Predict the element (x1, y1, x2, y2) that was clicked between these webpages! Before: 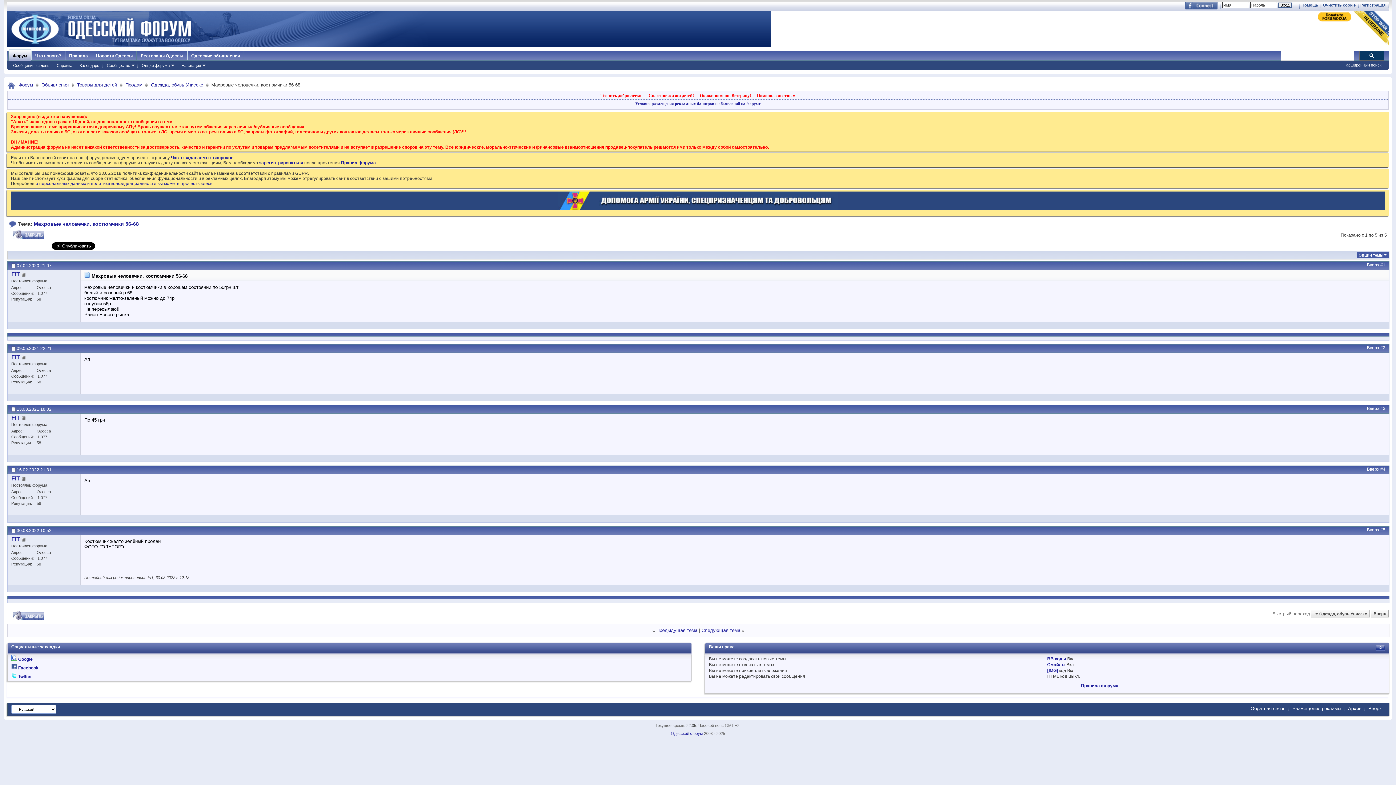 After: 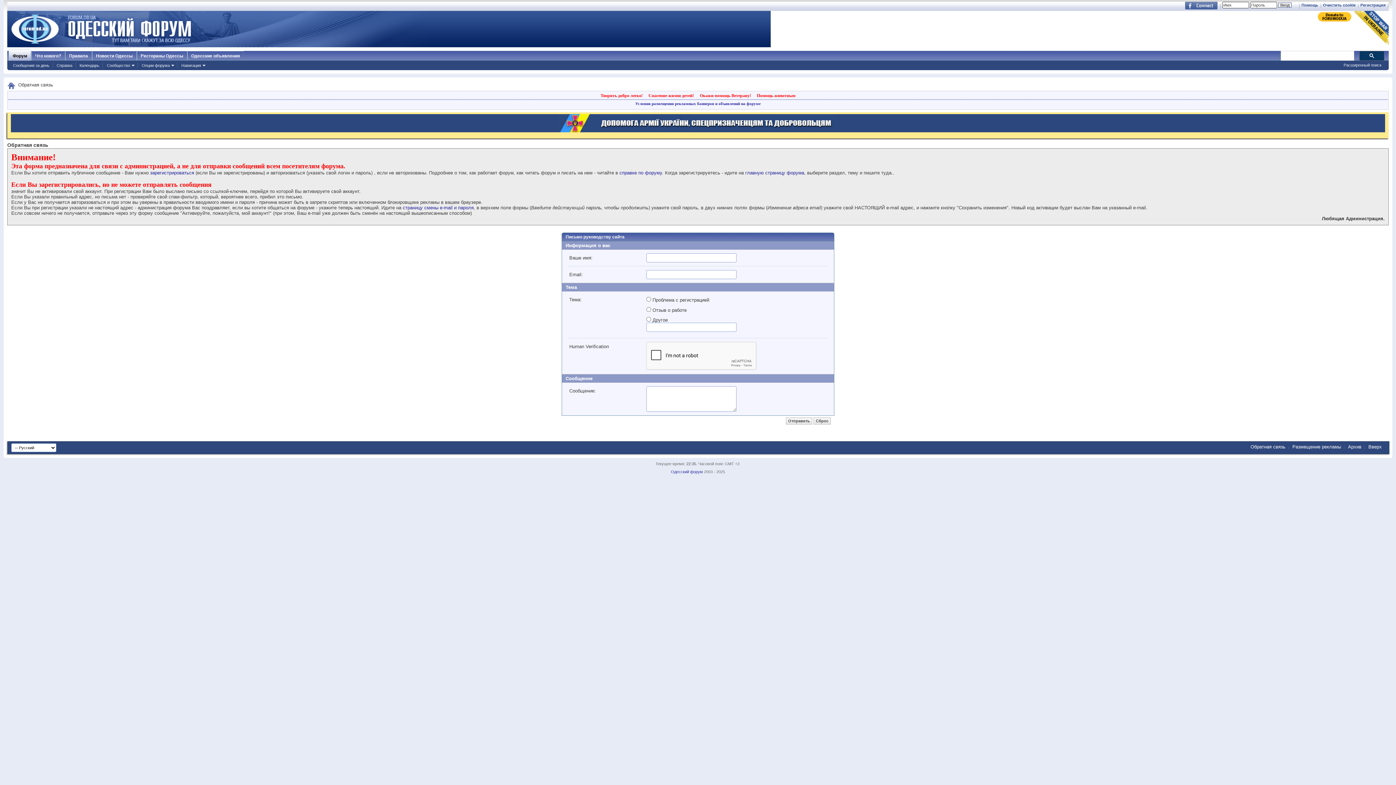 Action: label: Обратная связь bbox: (1250, 706, 1285, 711)